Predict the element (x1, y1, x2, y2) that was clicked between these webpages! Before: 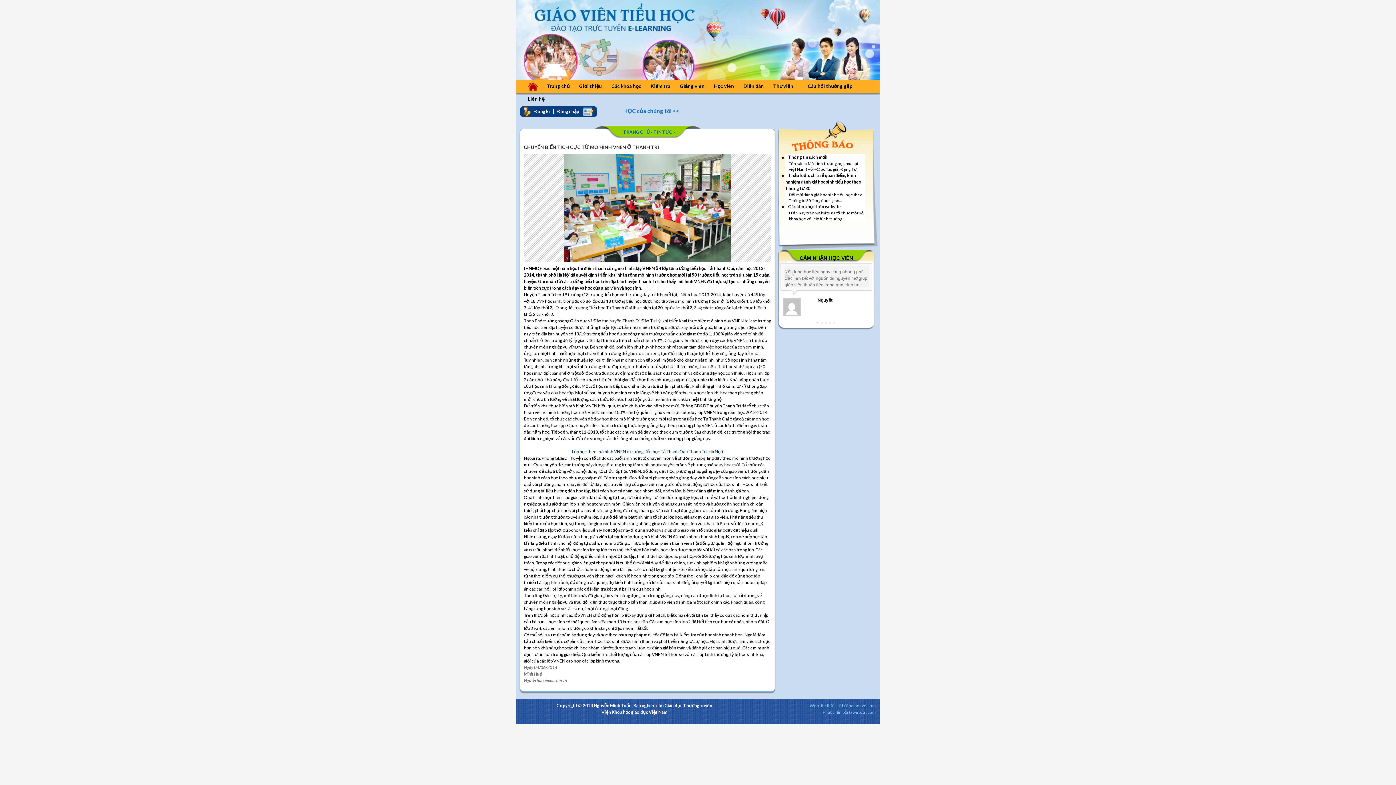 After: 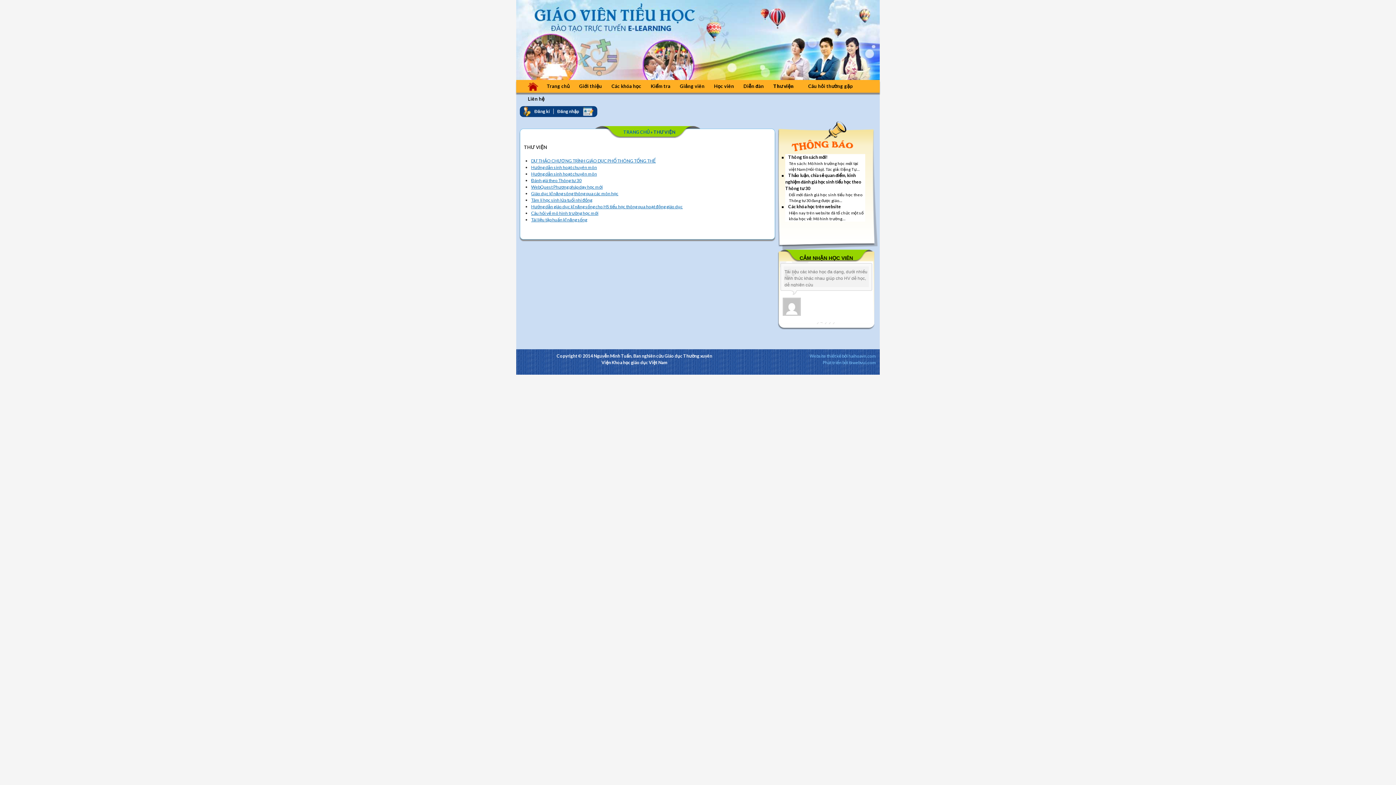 Action: label: Thư viện bbox: (769, 80, 802, 92)